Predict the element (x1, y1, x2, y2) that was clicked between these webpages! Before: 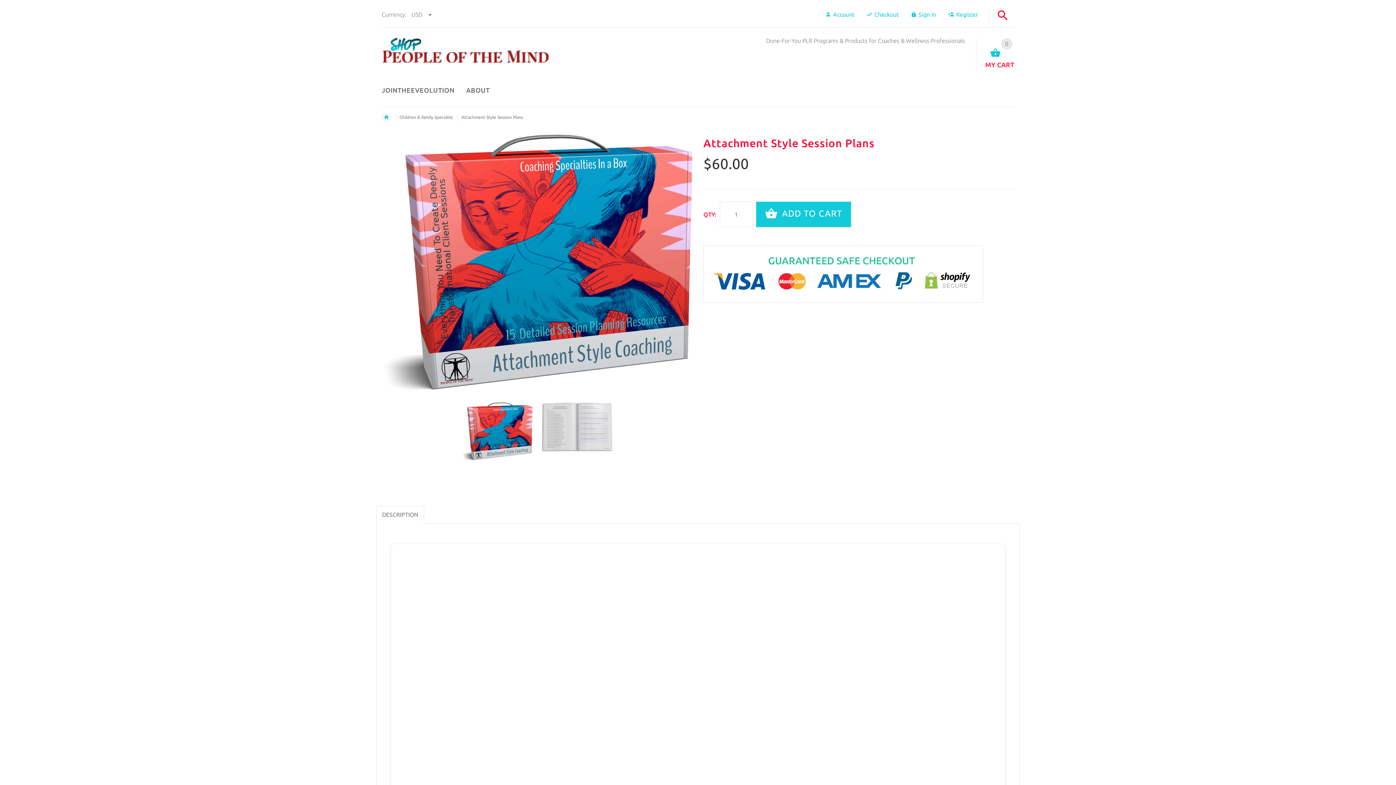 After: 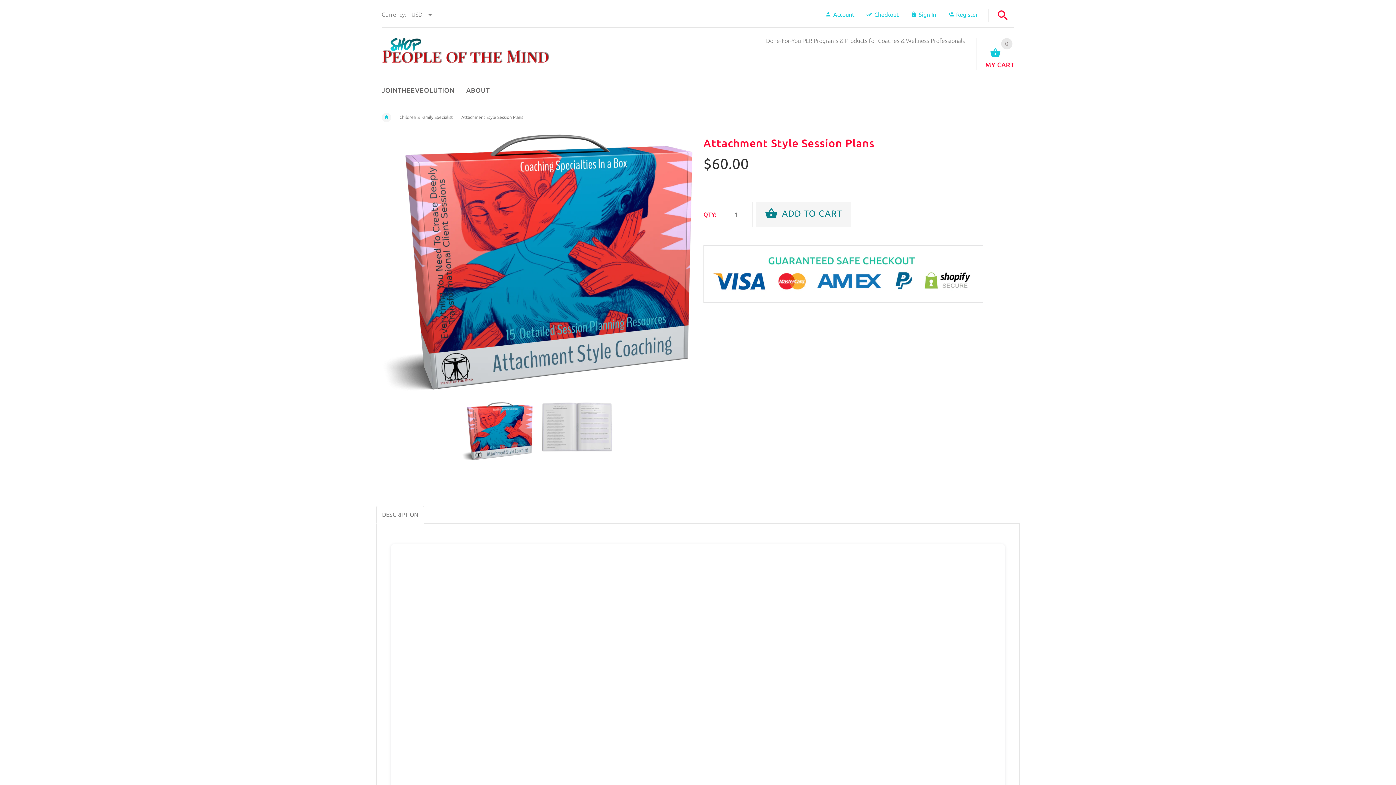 Action: bbox: (756, 201, 851, 227) label:  ADD TO CART